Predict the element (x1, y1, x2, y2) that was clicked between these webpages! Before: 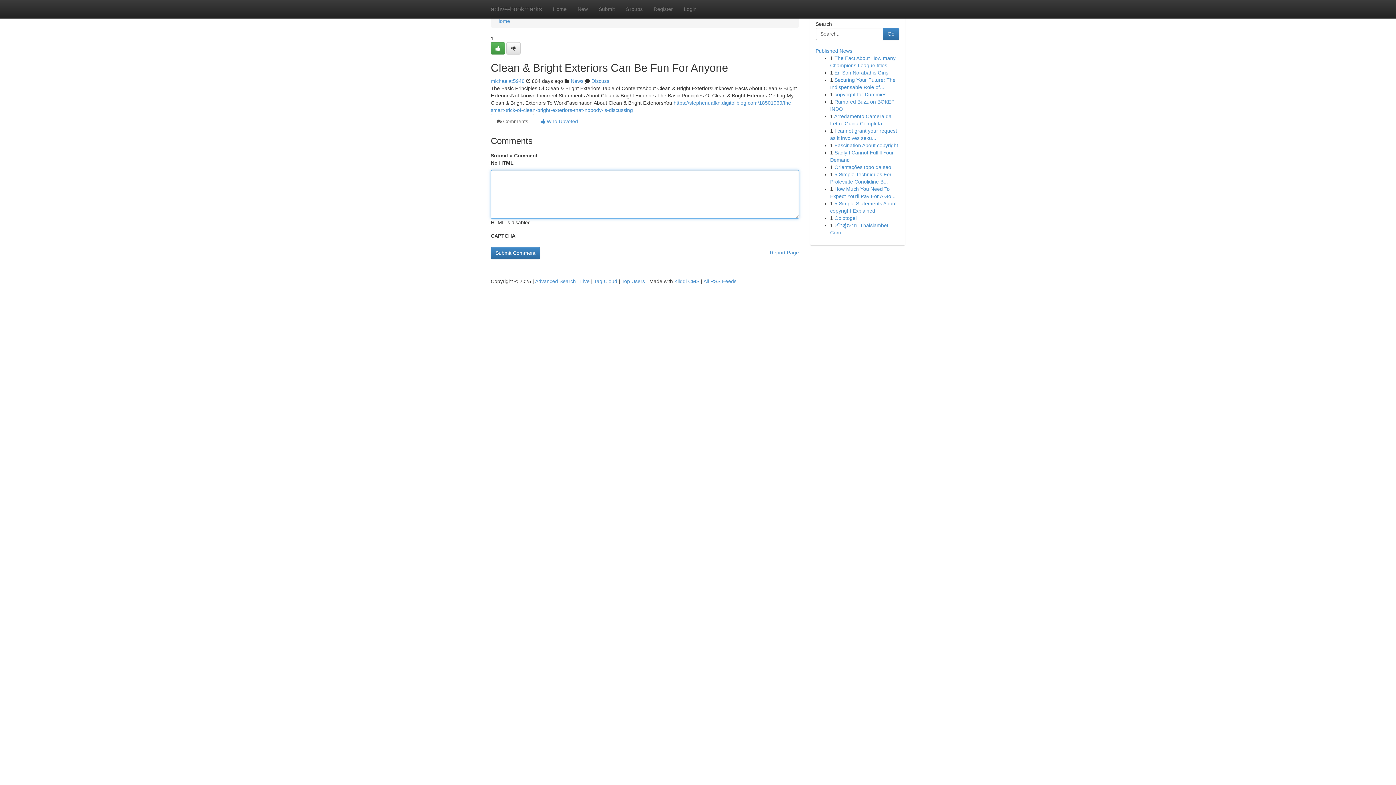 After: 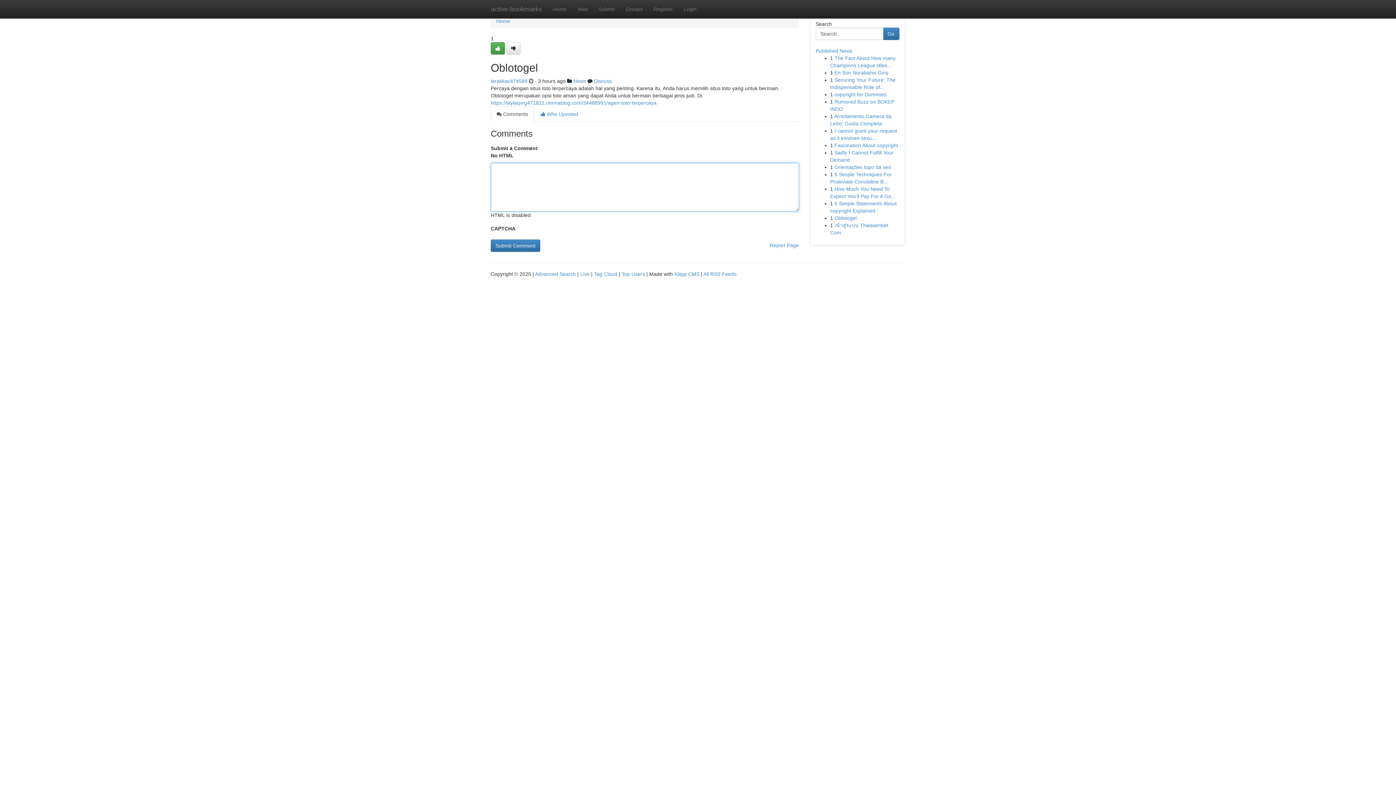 Action: bbox: (834, 215, 856, 221) label: Oblotogel